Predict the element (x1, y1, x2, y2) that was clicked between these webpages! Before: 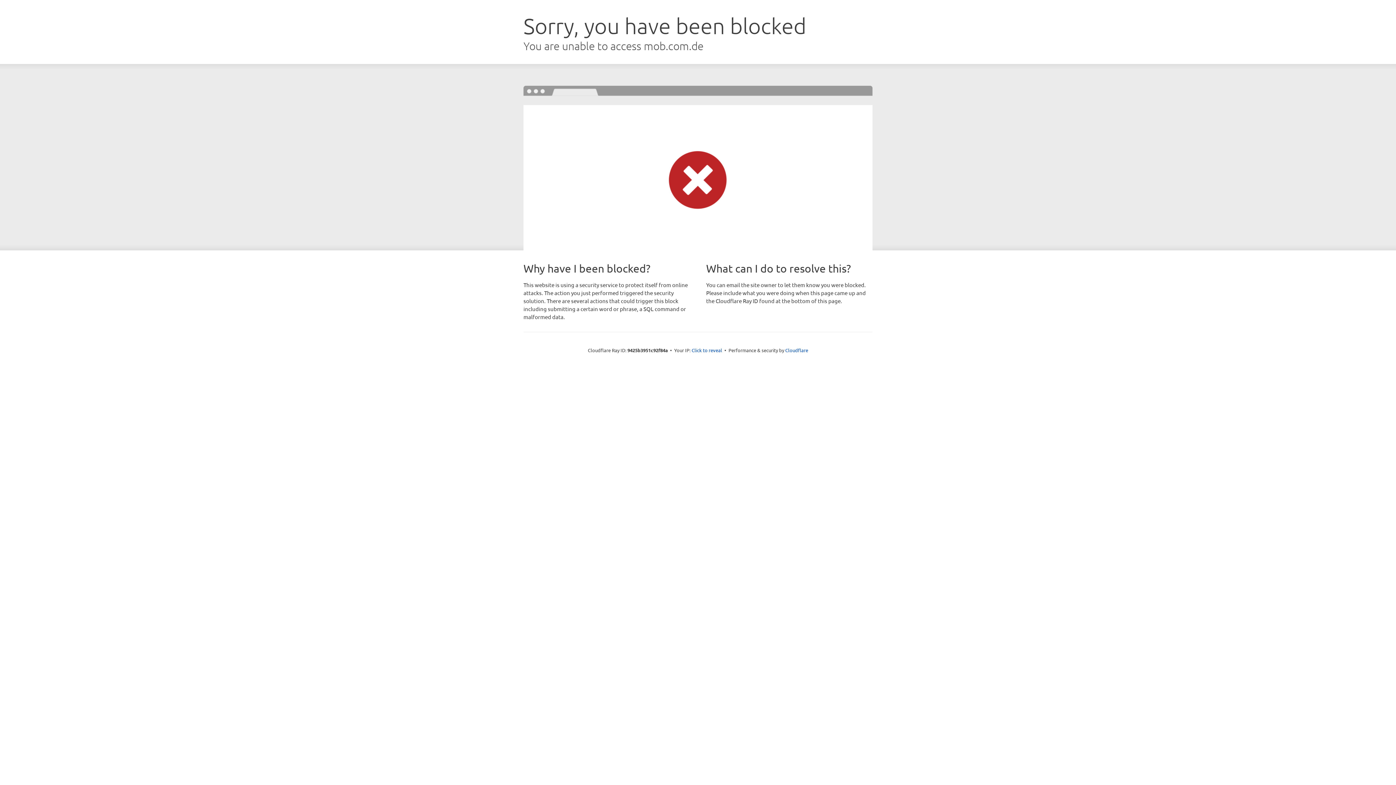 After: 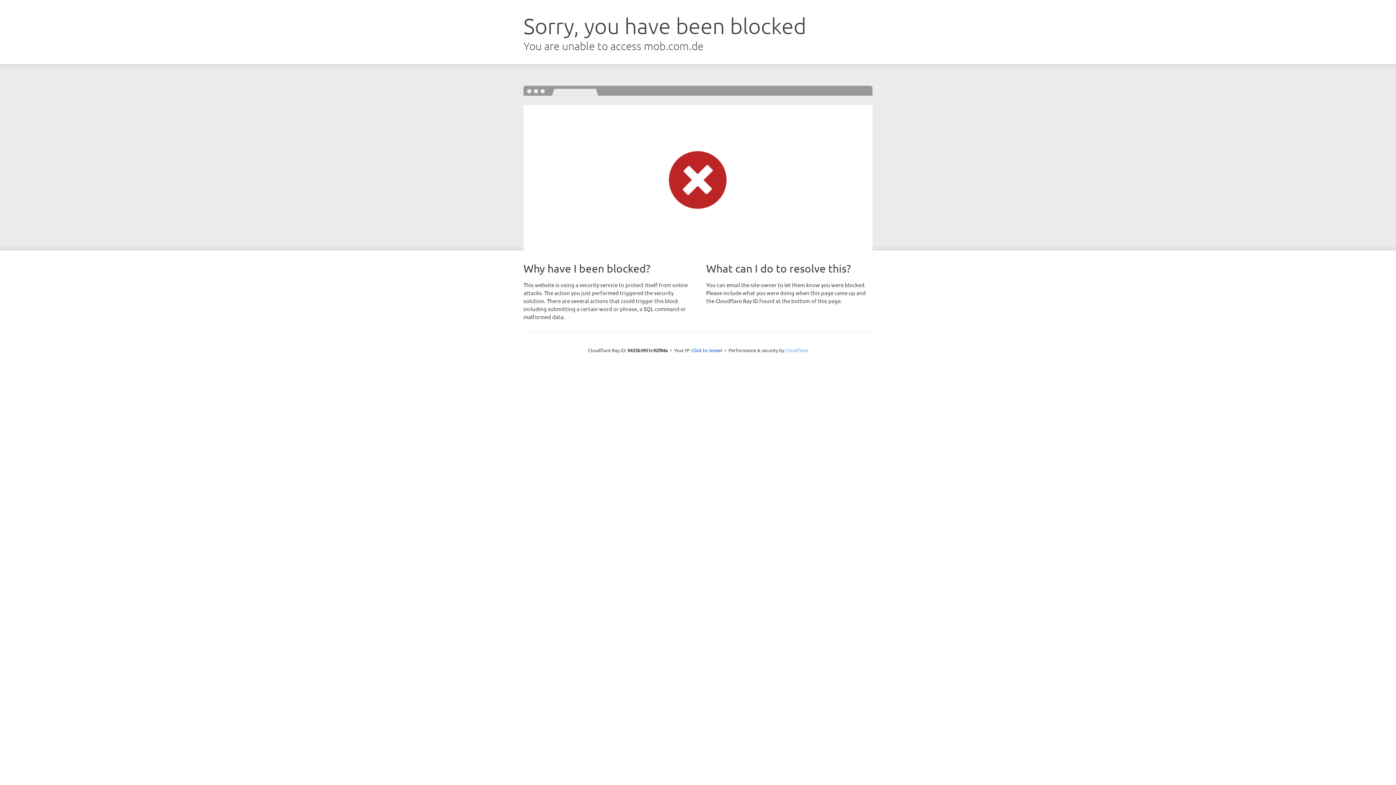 Action: label: Cloudflare bbox: (785, 347, 808, 353)